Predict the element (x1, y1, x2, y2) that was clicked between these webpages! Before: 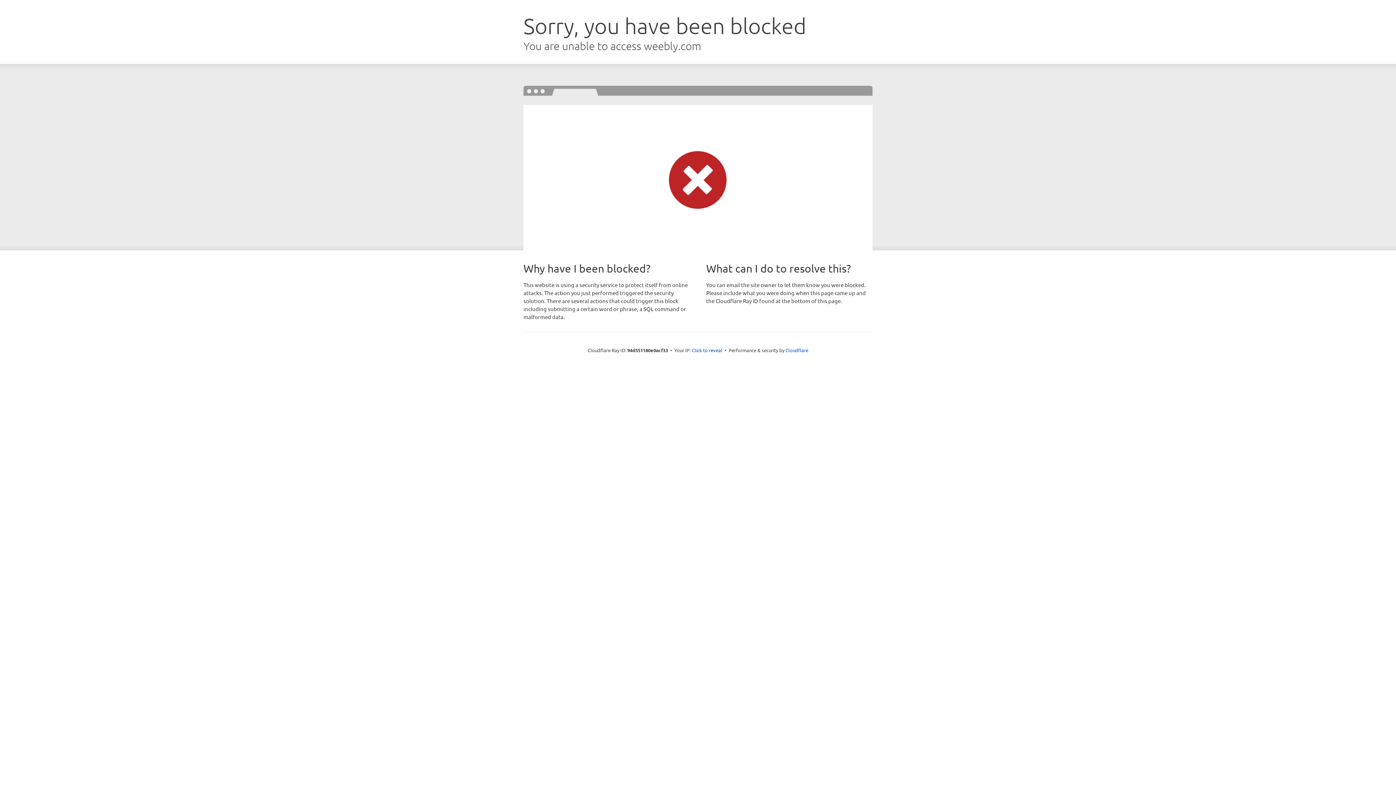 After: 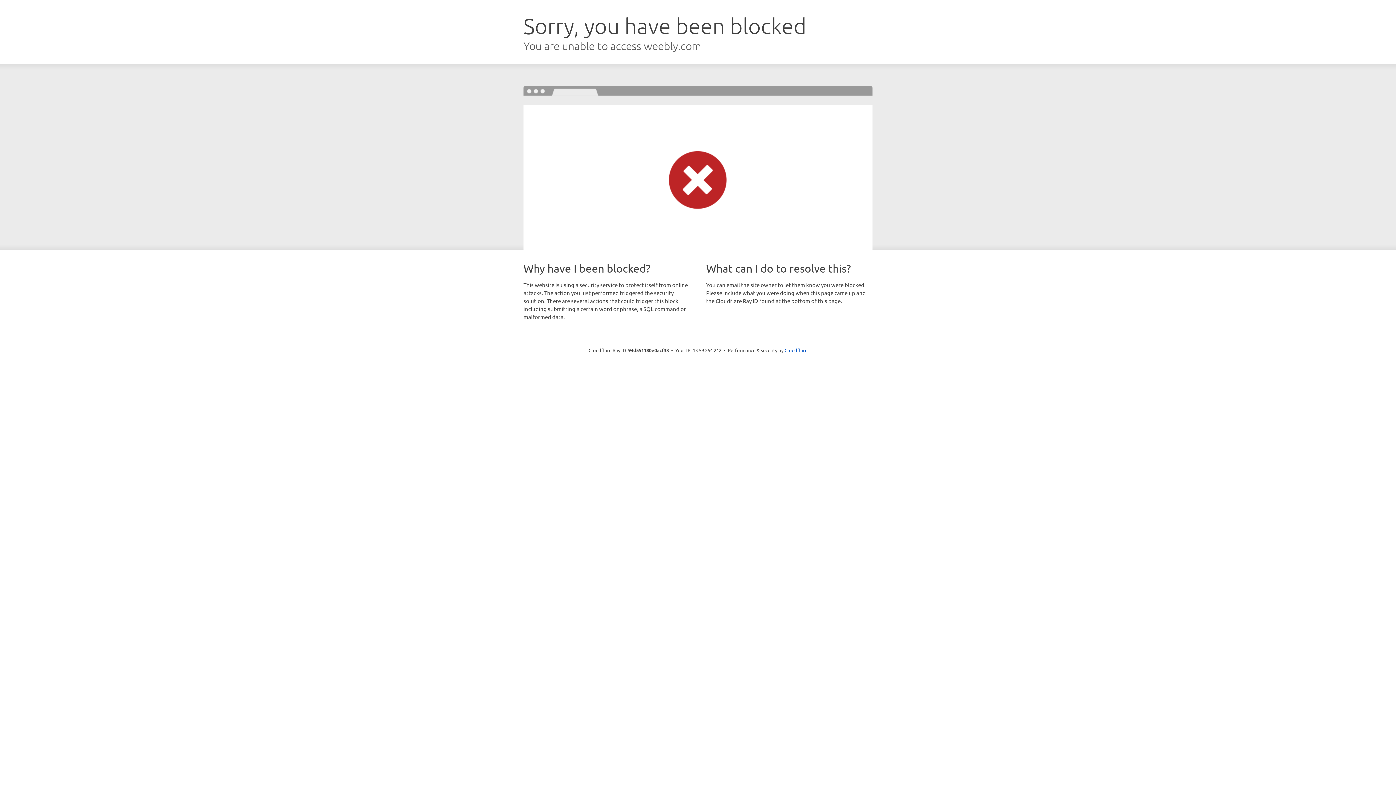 Action: bbox: (692, 346, 722, 353) label: Click to reveal